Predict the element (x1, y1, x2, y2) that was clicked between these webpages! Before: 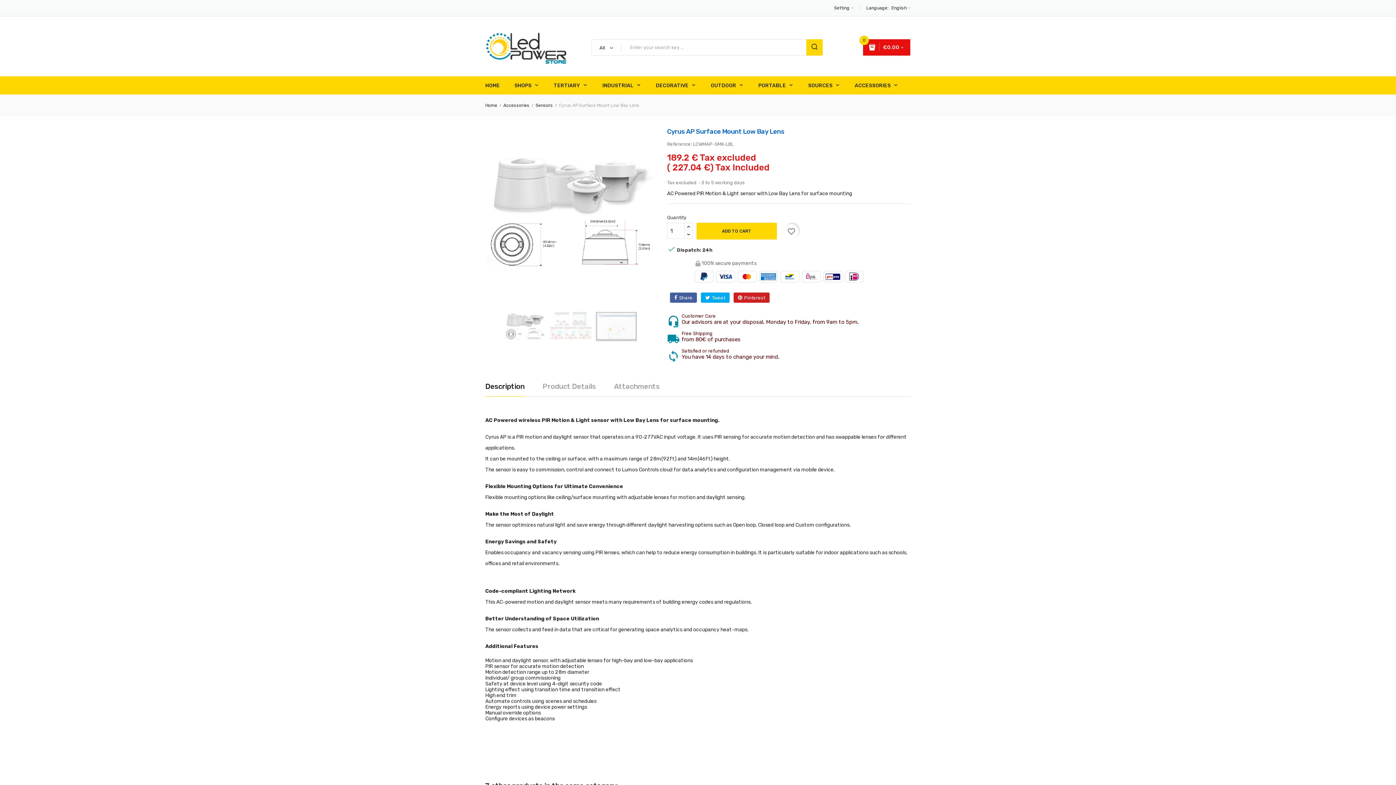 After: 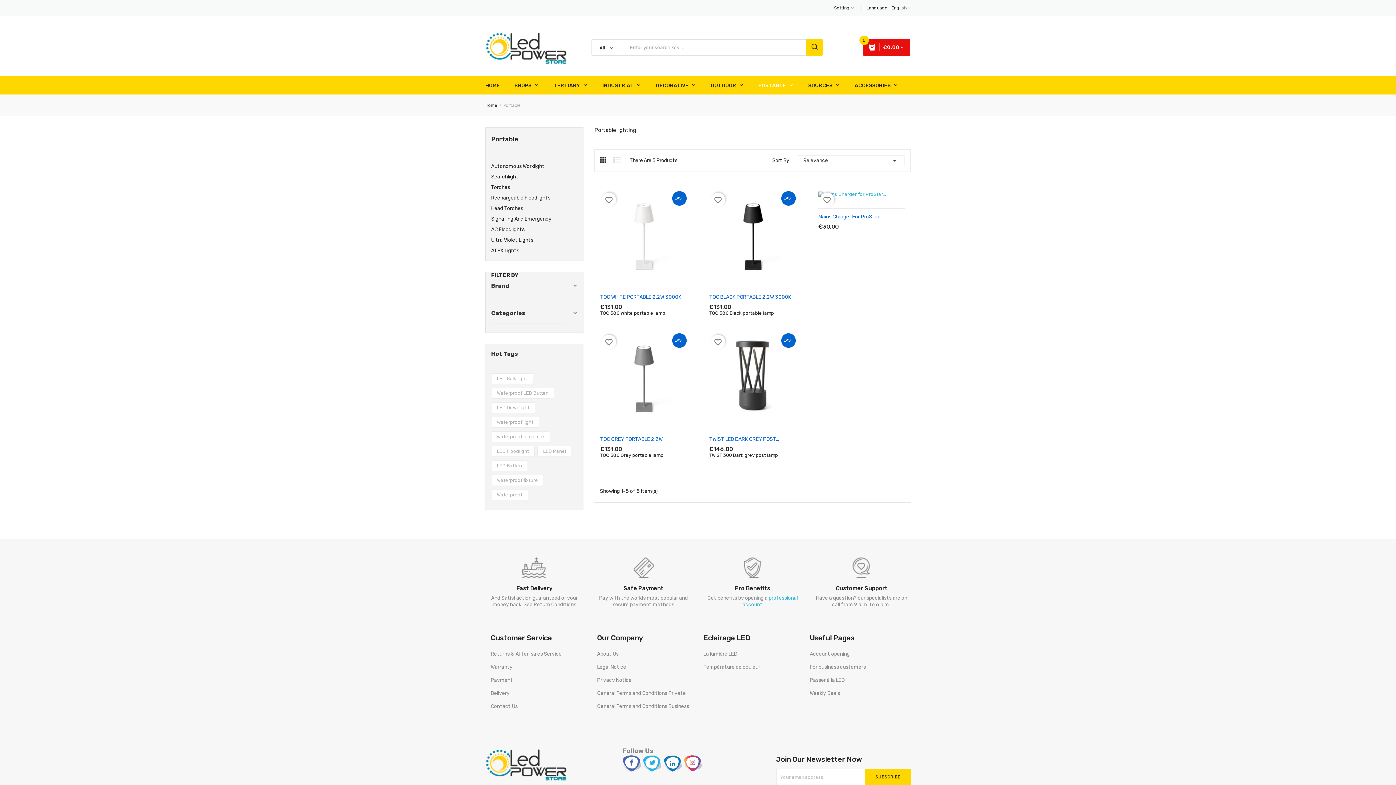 Action: bbox: (751, 76, 801, 94) label: PORTABLE